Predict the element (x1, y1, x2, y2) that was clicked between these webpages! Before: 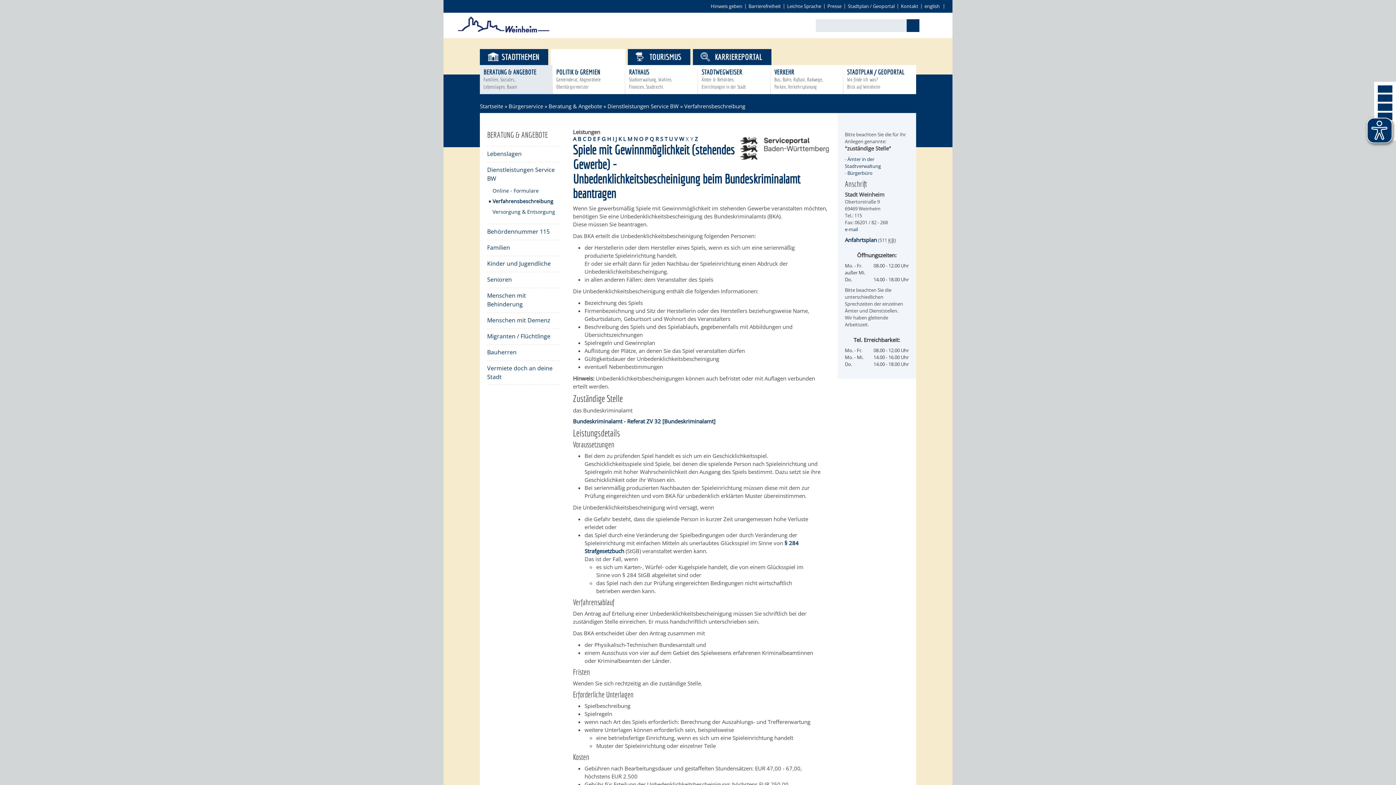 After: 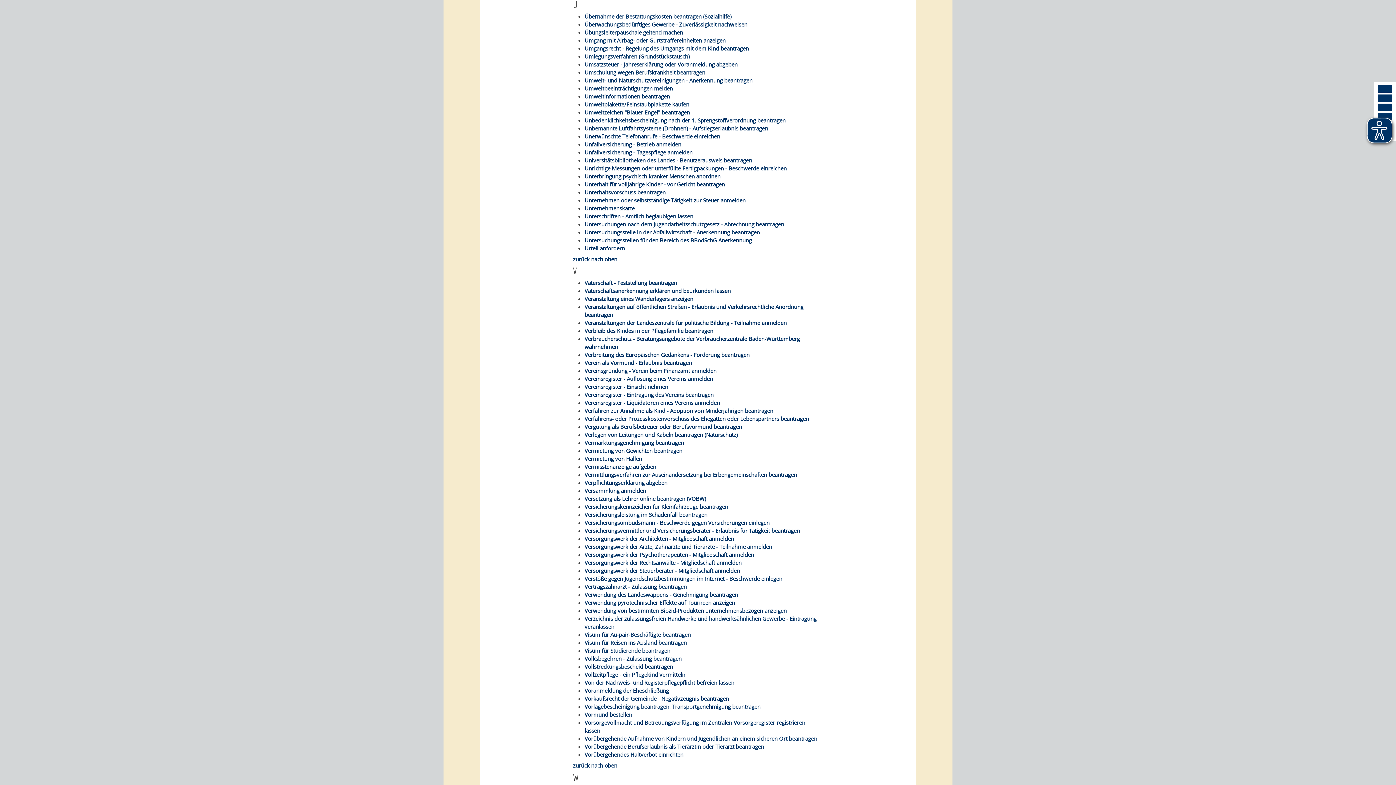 Action: bbox: (669, 135, 673, 142) label: U